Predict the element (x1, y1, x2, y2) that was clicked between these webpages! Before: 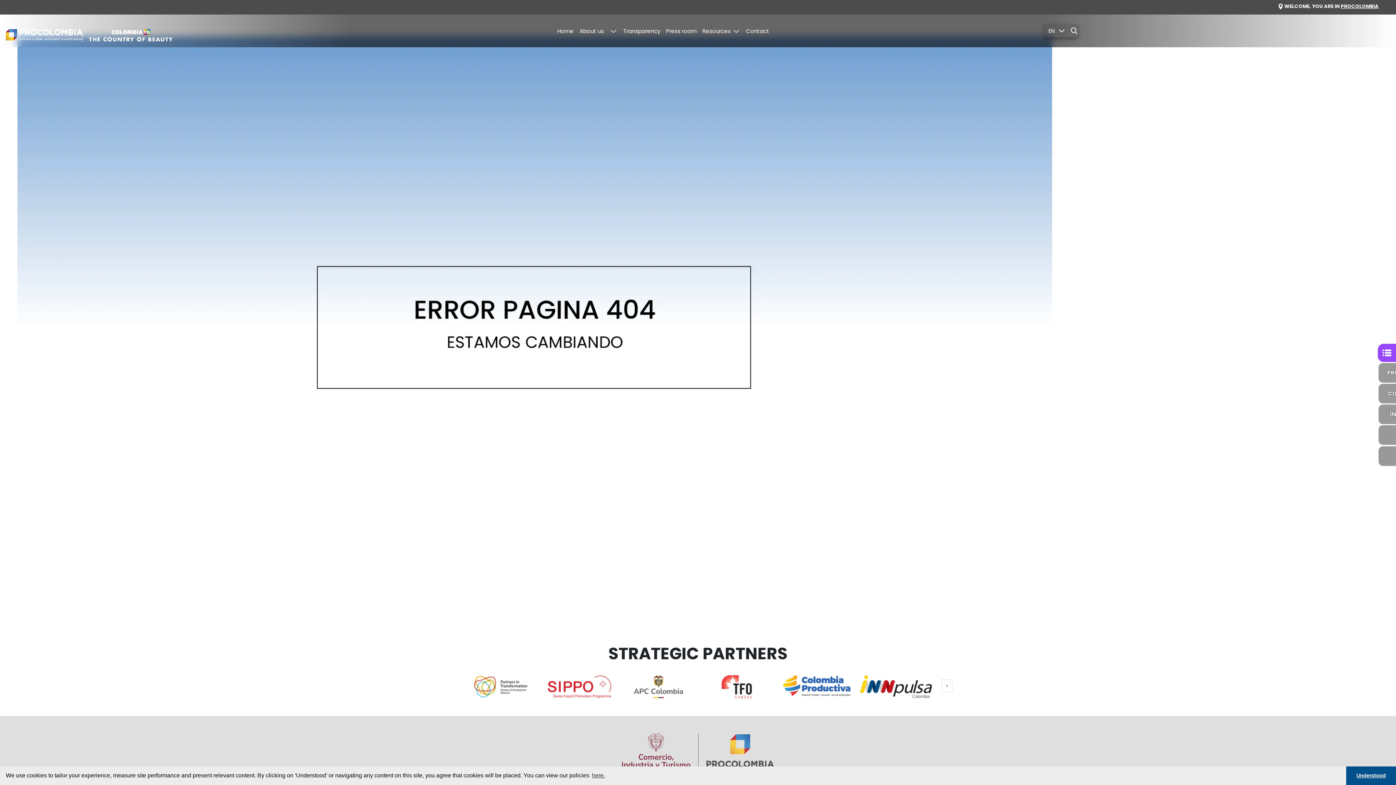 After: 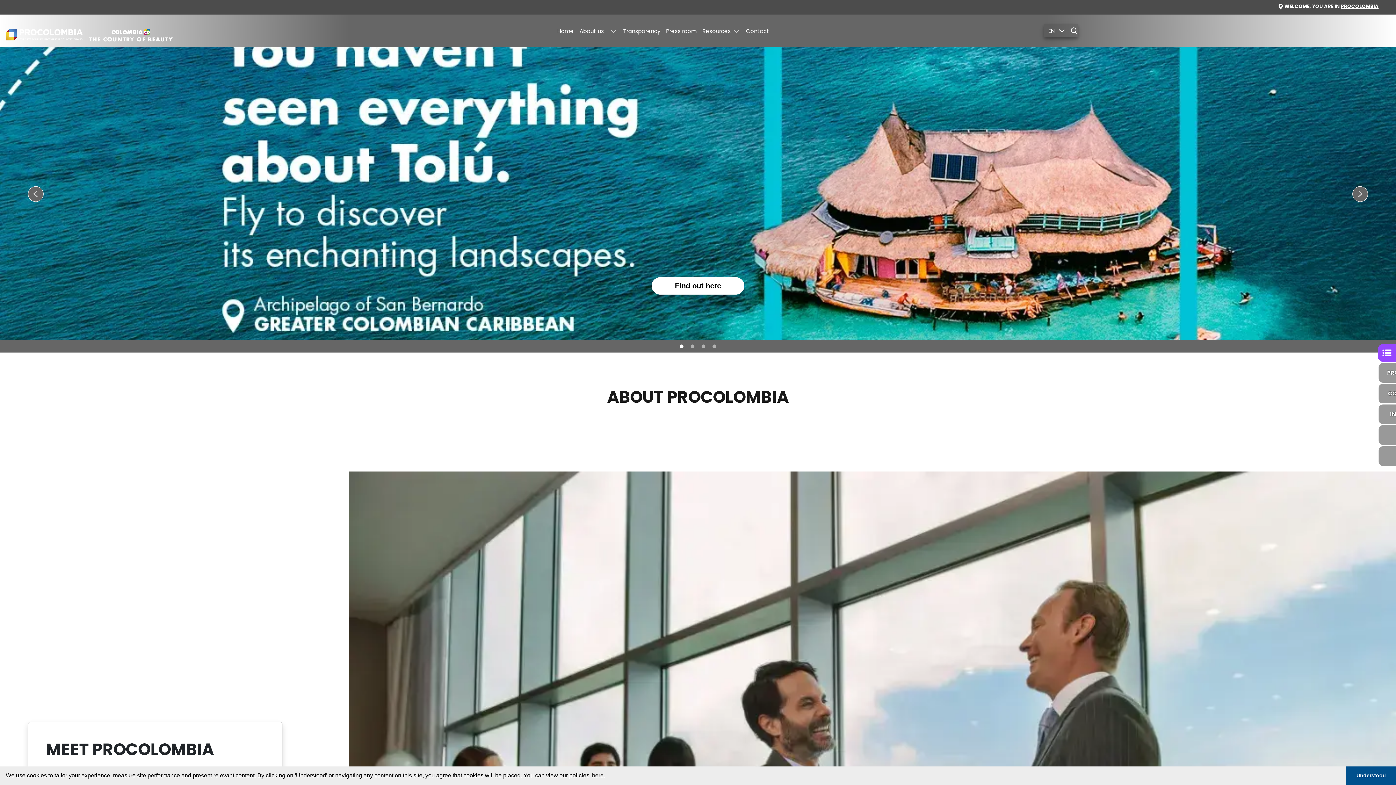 Action: label: Image bbox: (5, 28, 82, 41)